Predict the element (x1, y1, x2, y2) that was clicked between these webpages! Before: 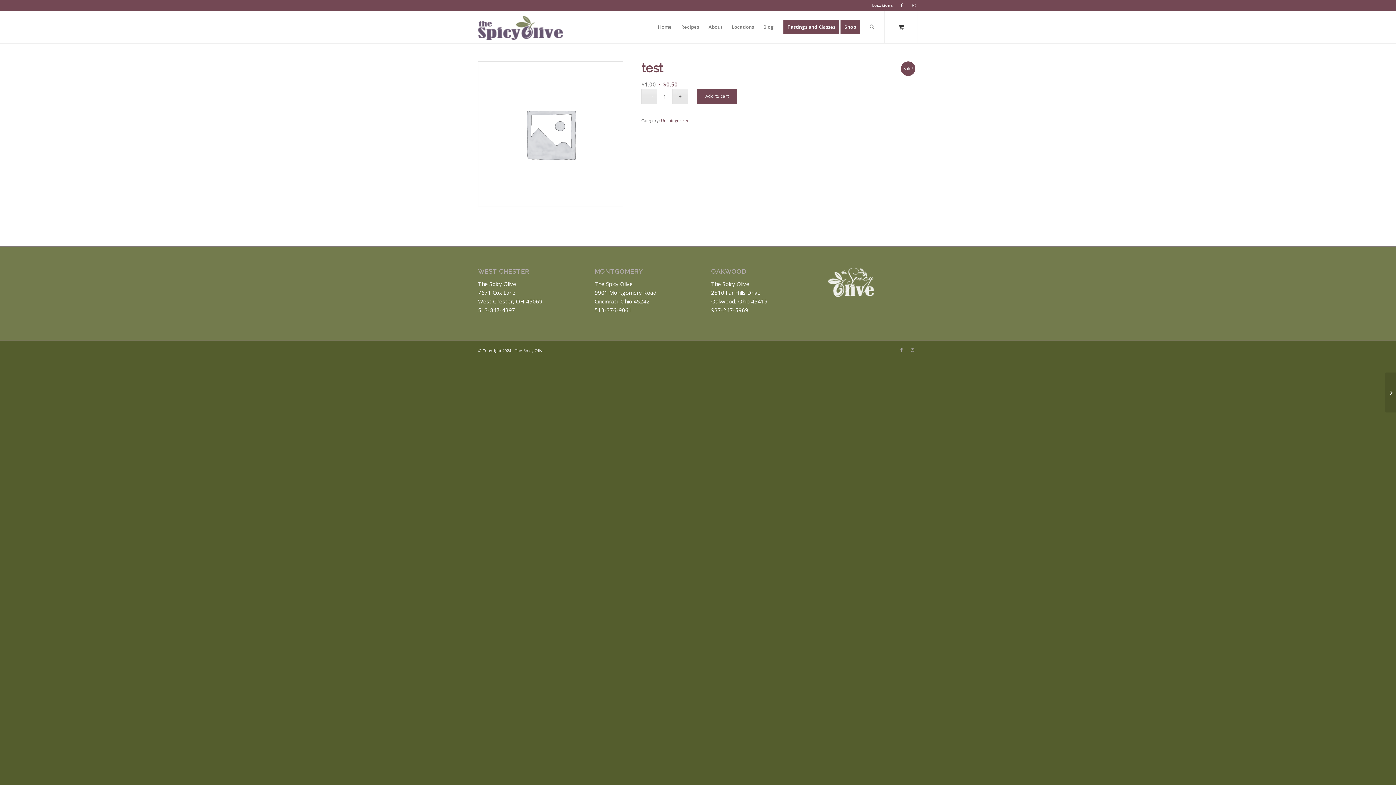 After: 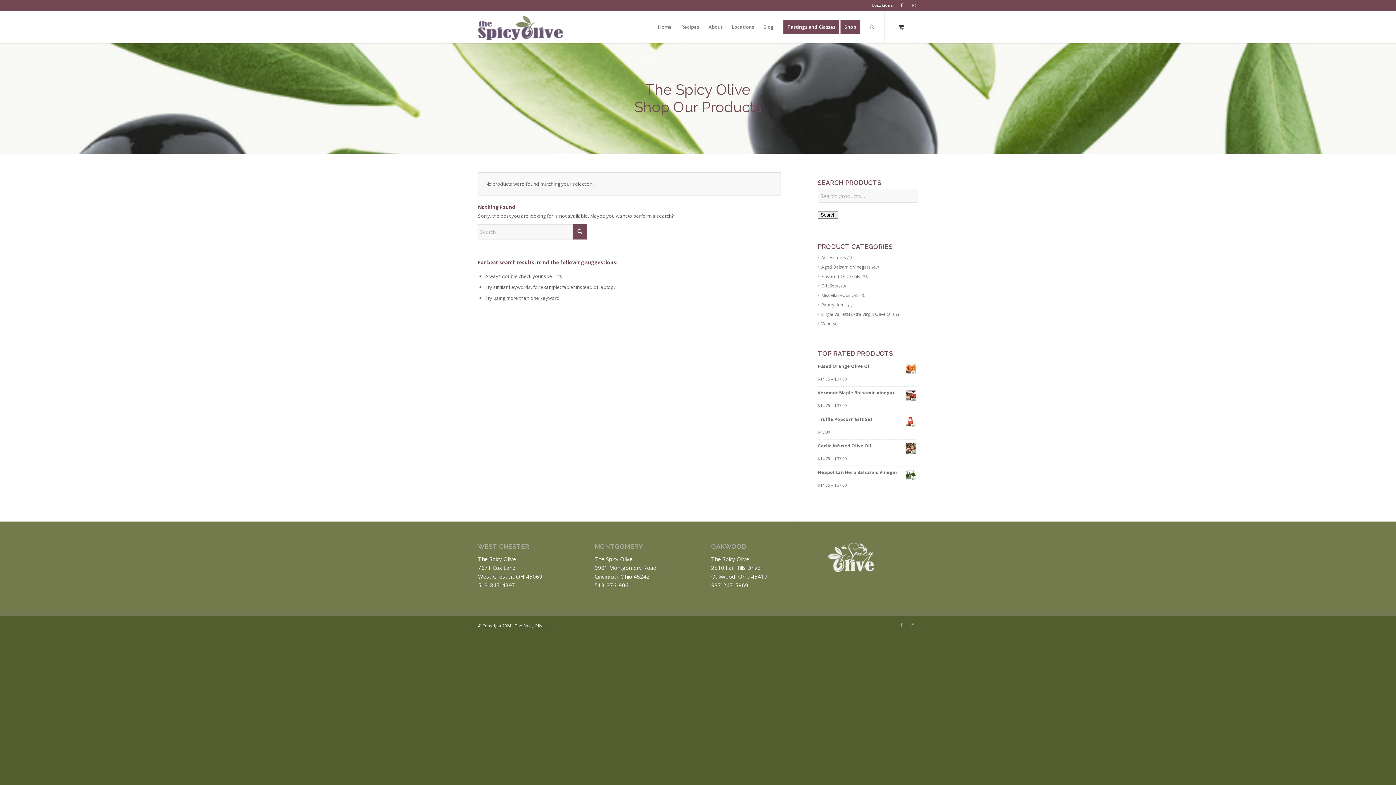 Action: label: Uncategorized bbox: (661, 117, 689, 123)